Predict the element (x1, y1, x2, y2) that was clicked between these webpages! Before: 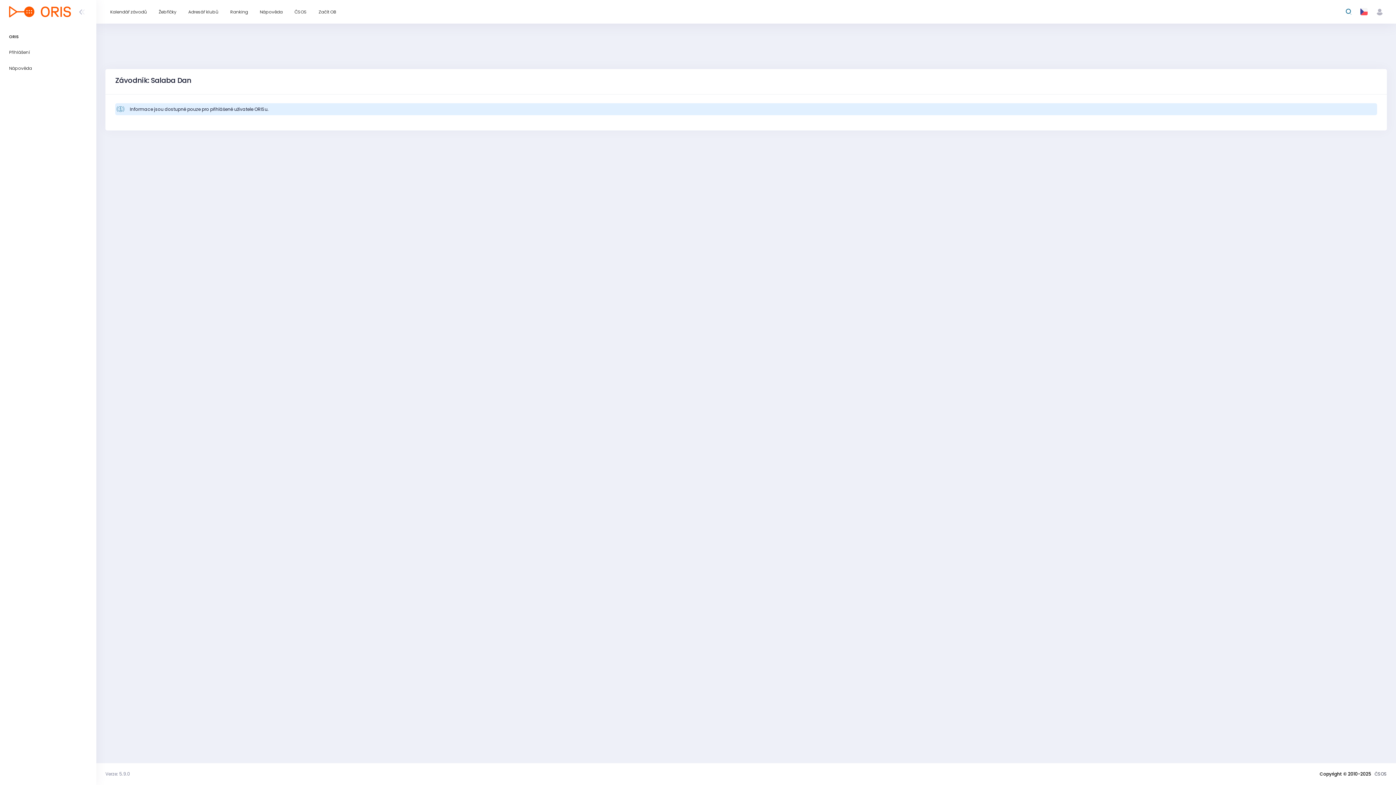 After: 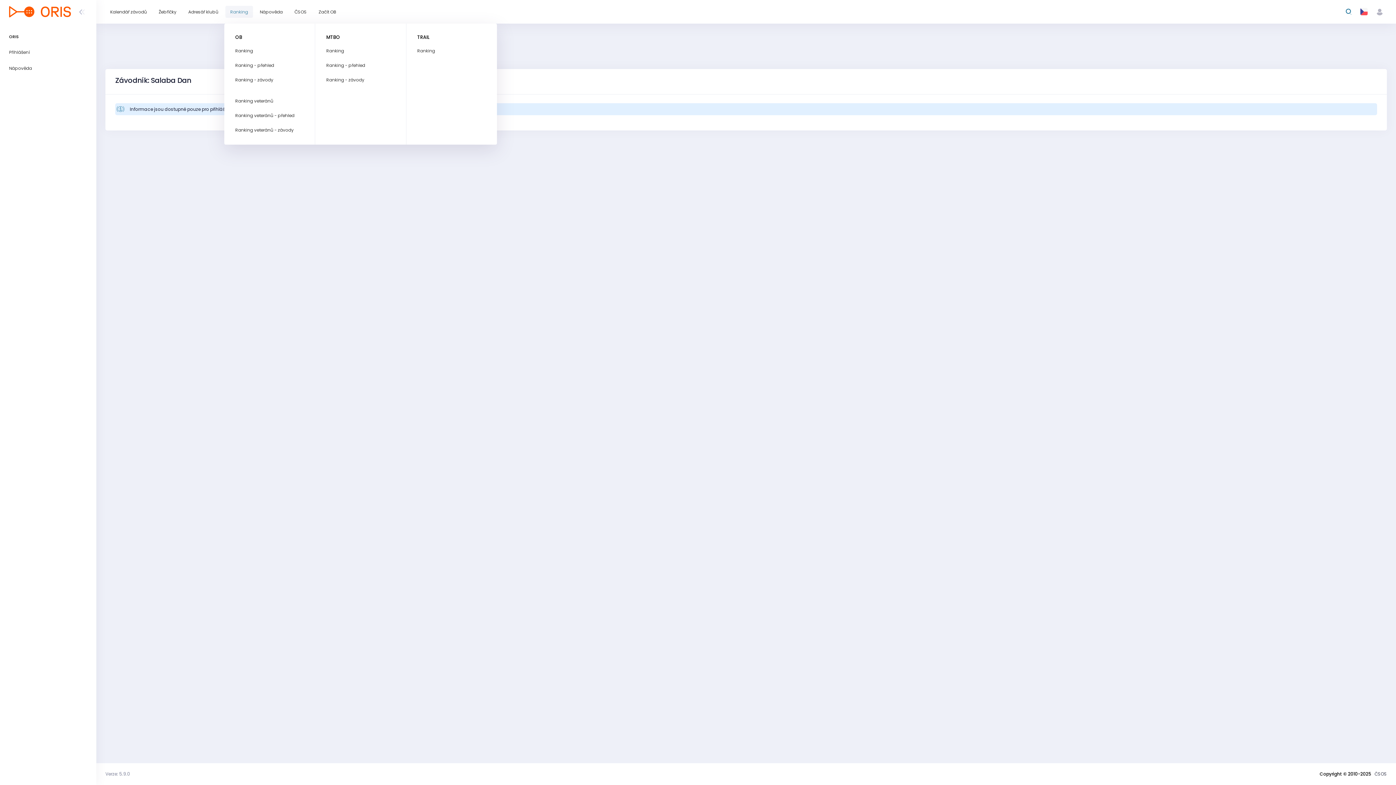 Action: bbox: (225, 5, 252, 17) label: Ranking